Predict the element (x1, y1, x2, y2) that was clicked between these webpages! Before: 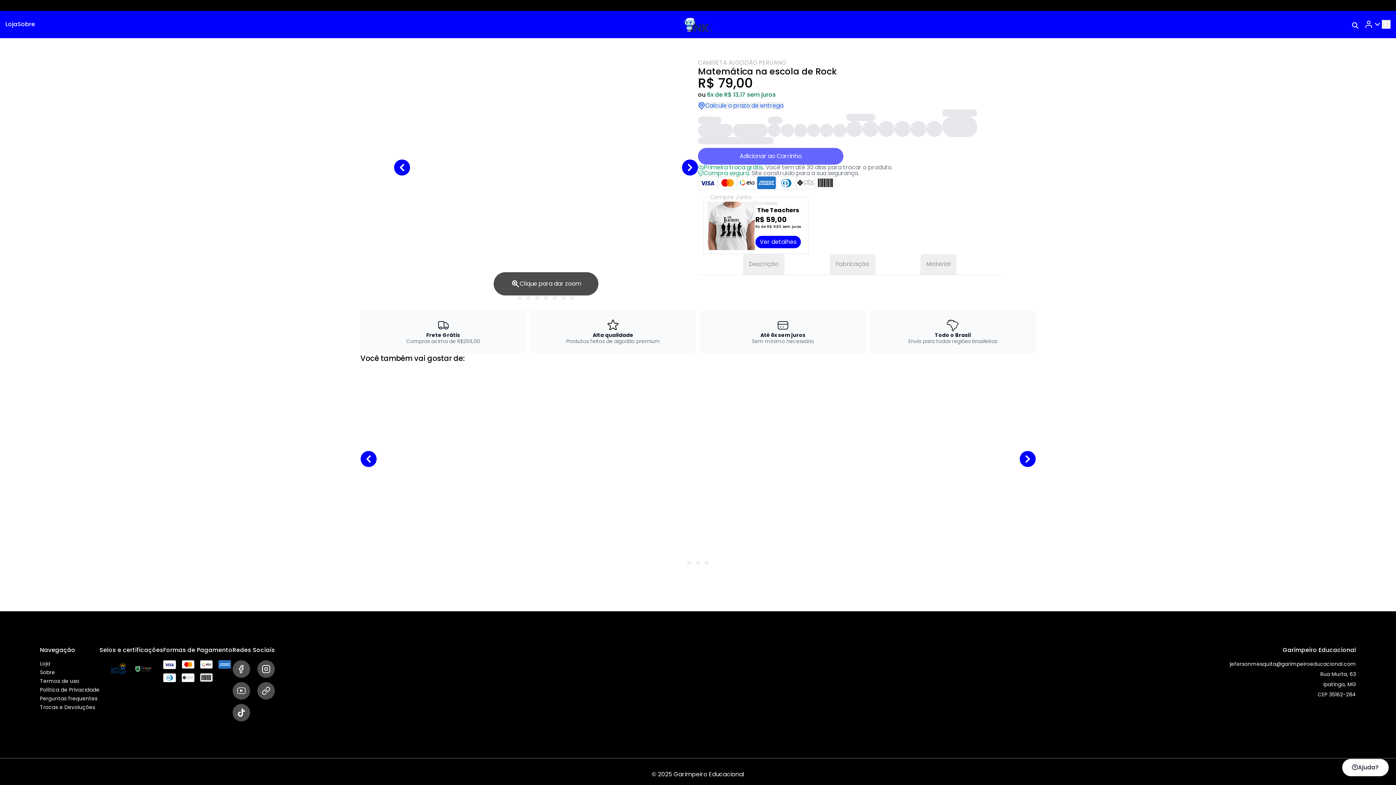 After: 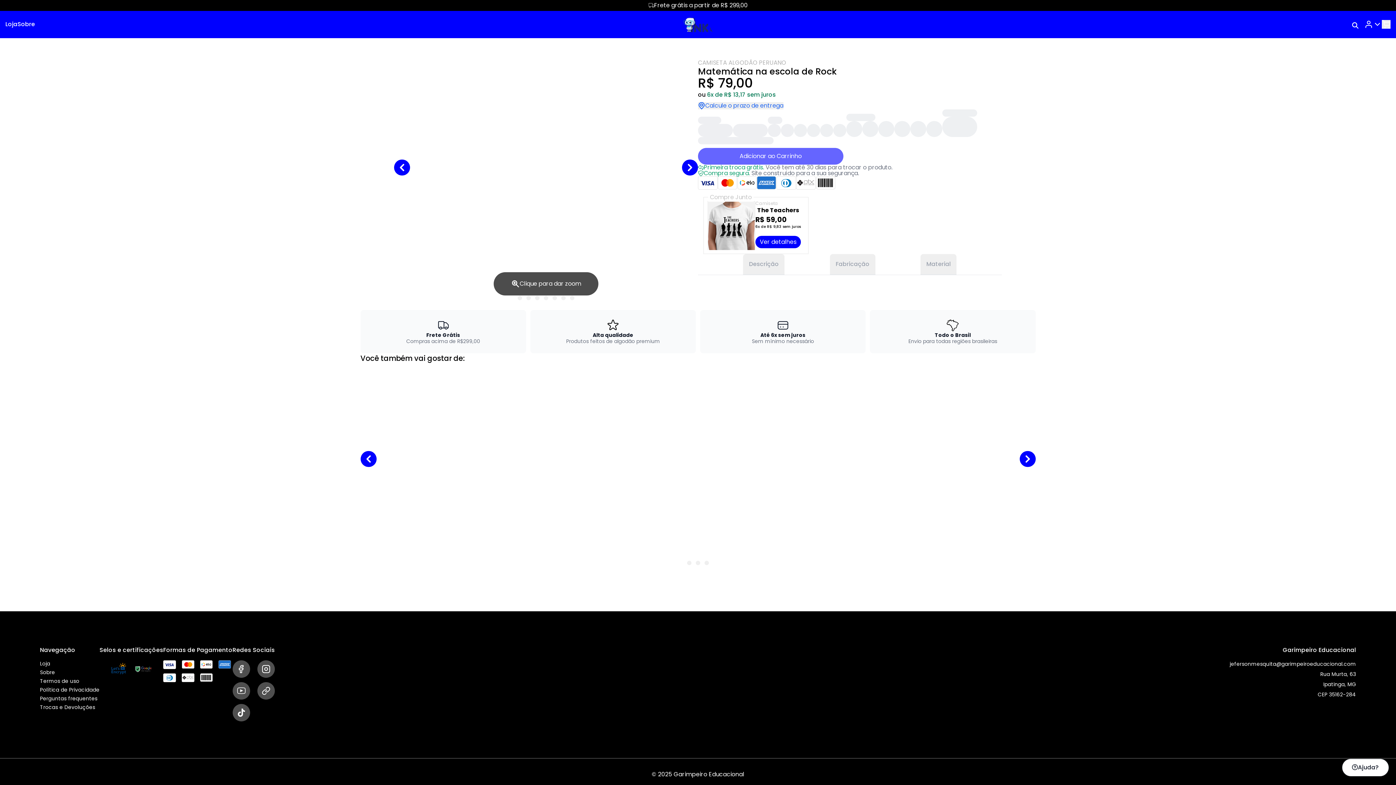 Action: label: Perguntas frequentes bbox: (40, 695, 97, 702)